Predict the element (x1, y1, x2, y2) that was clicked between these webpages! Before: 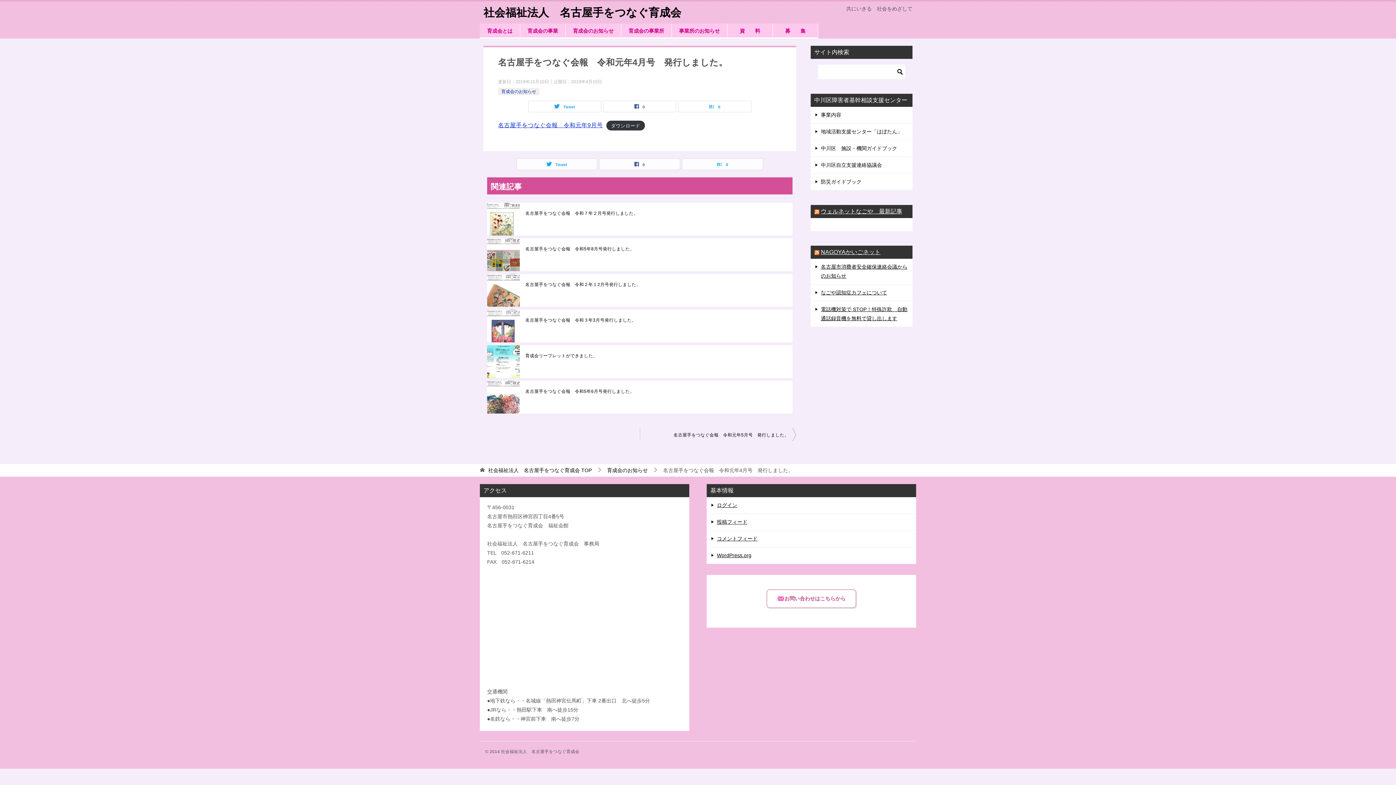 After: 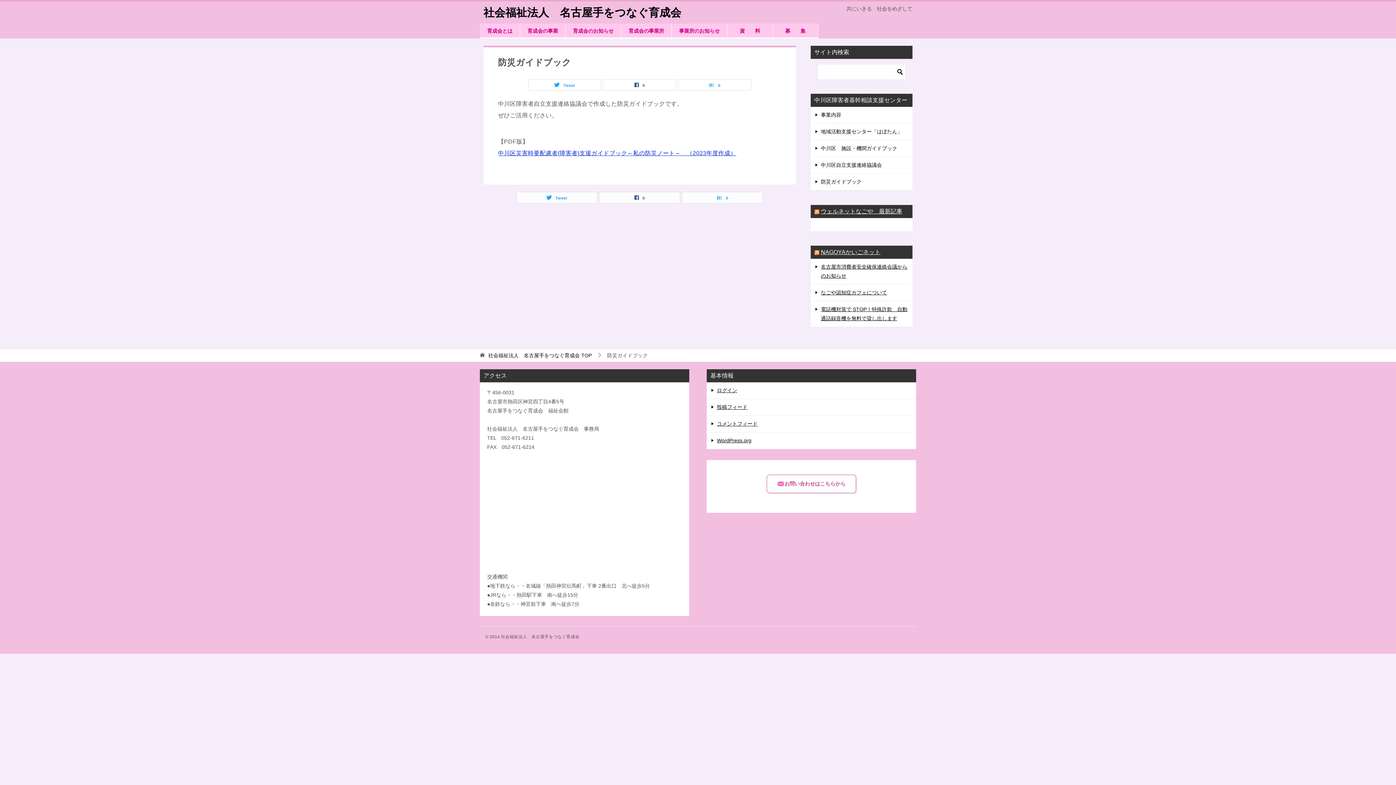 Action: bbox: (810, 173, 912, 190) label: 防災ガイドブック